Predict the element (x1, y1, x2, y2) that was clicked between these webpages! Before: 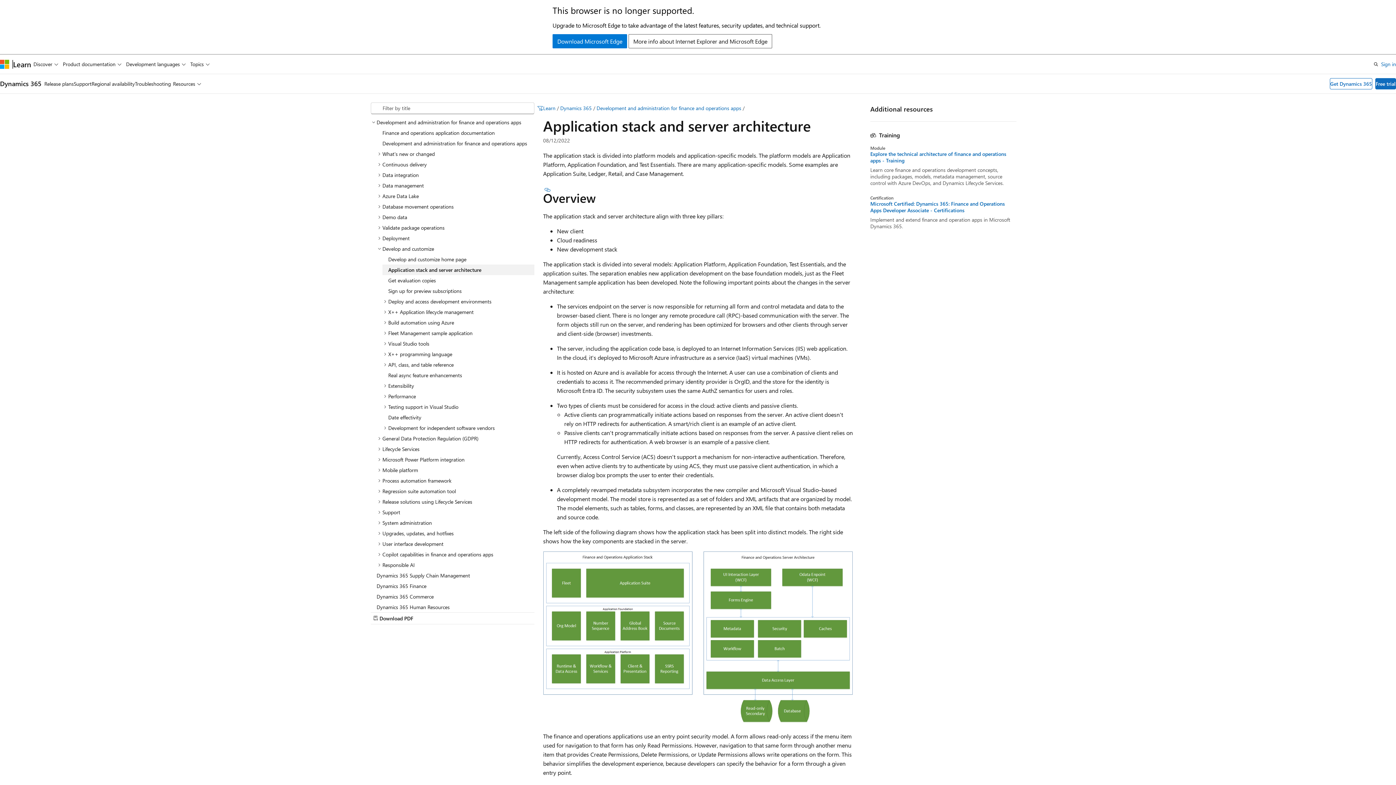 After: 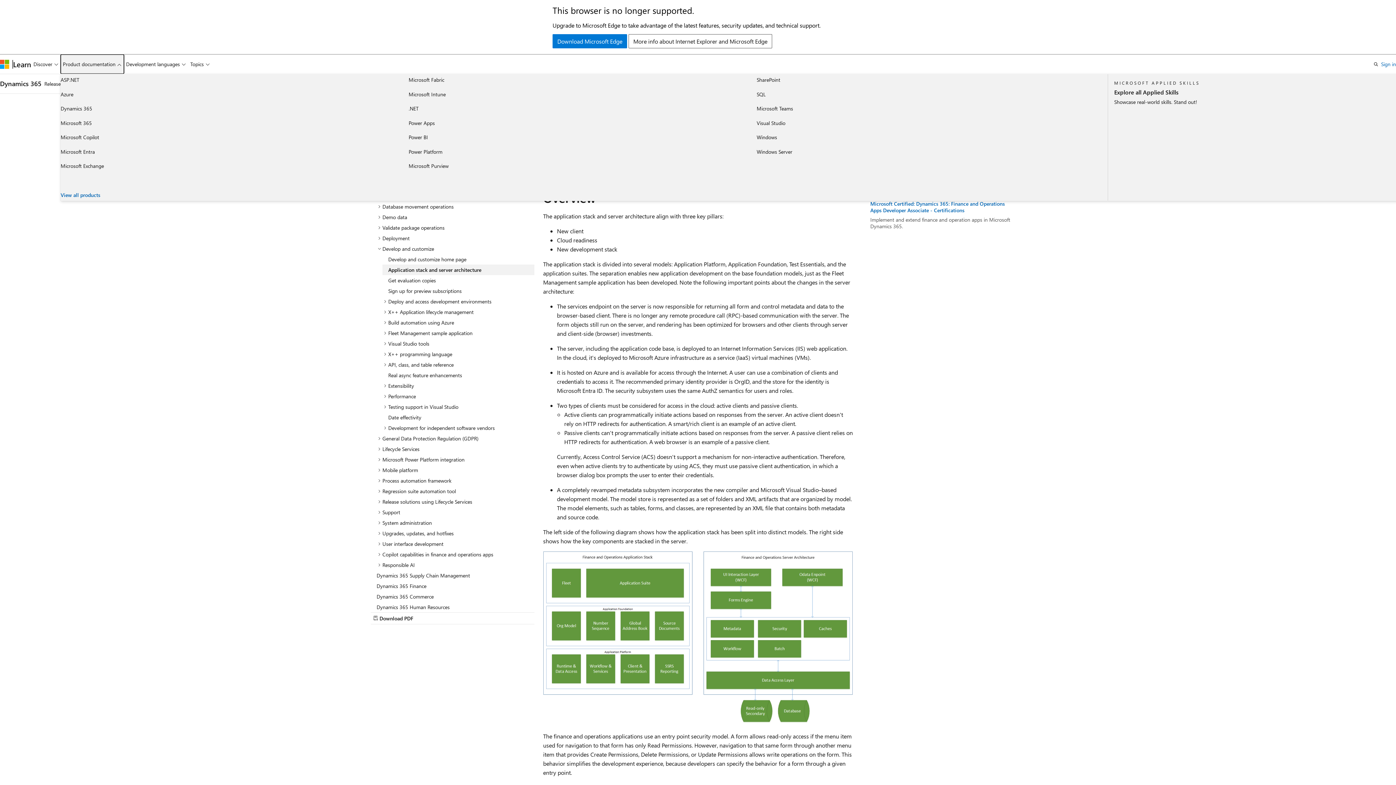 Action: bbox: (60, 54, 123, 73) label: Product documentation